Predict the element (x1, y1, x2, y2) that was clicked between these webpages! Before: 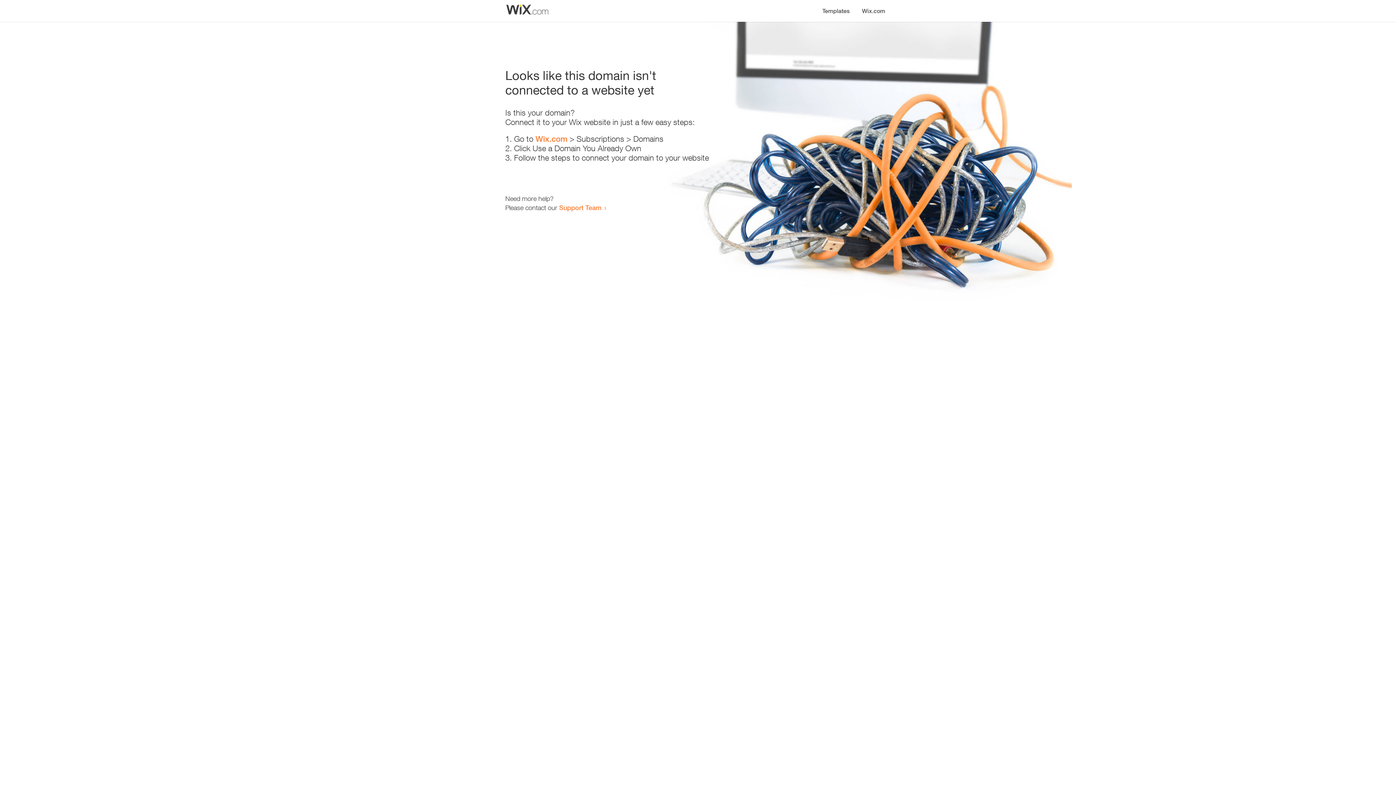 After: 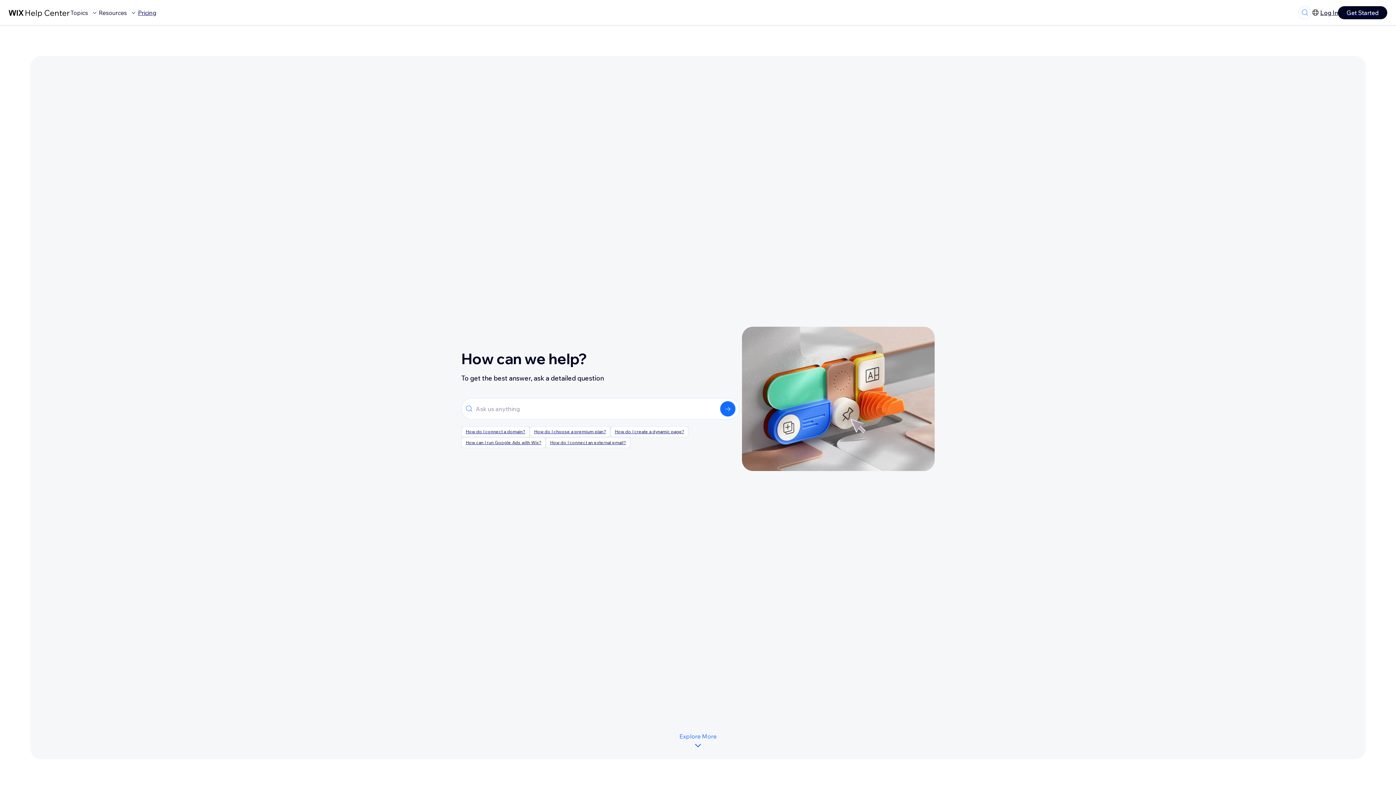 Action: label: Support Team bbox: (559, 203, 601, 211)